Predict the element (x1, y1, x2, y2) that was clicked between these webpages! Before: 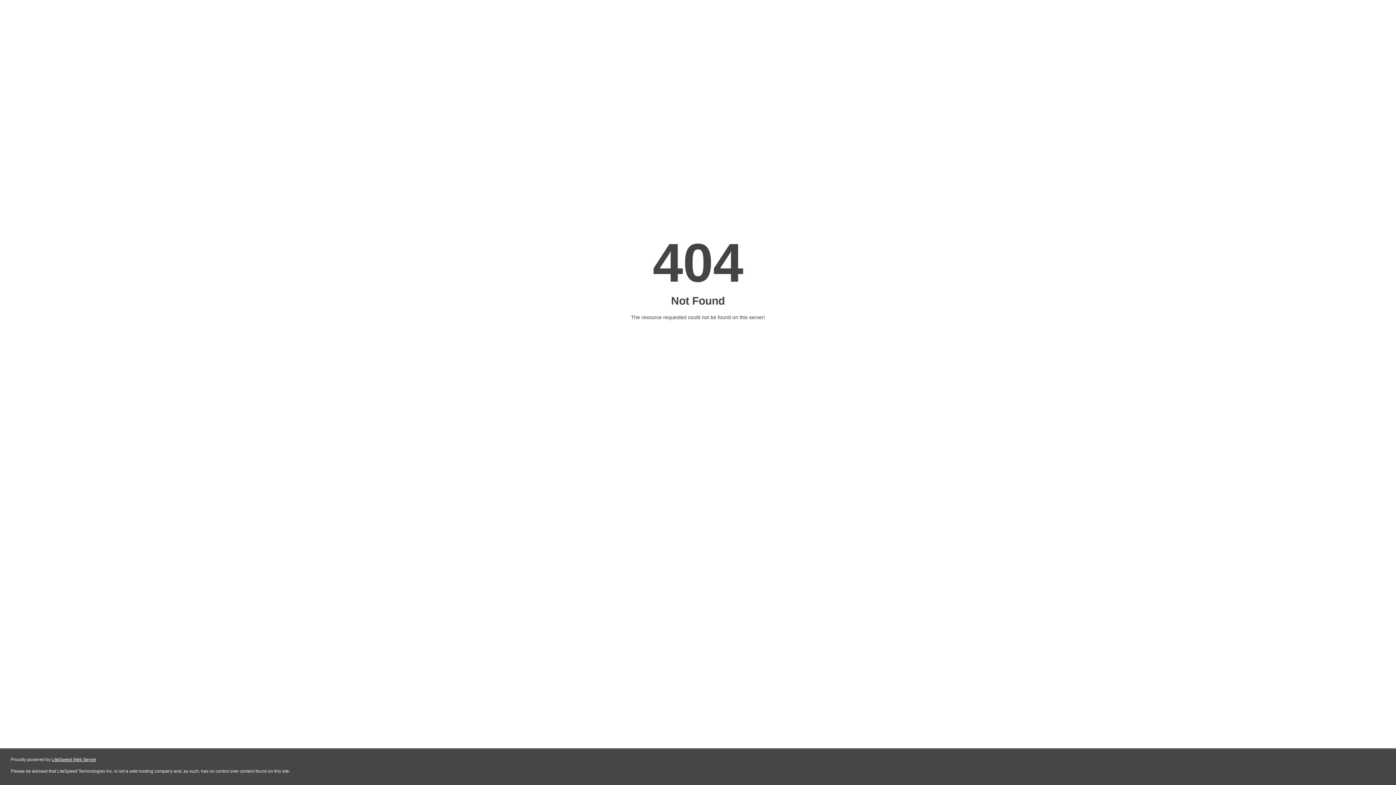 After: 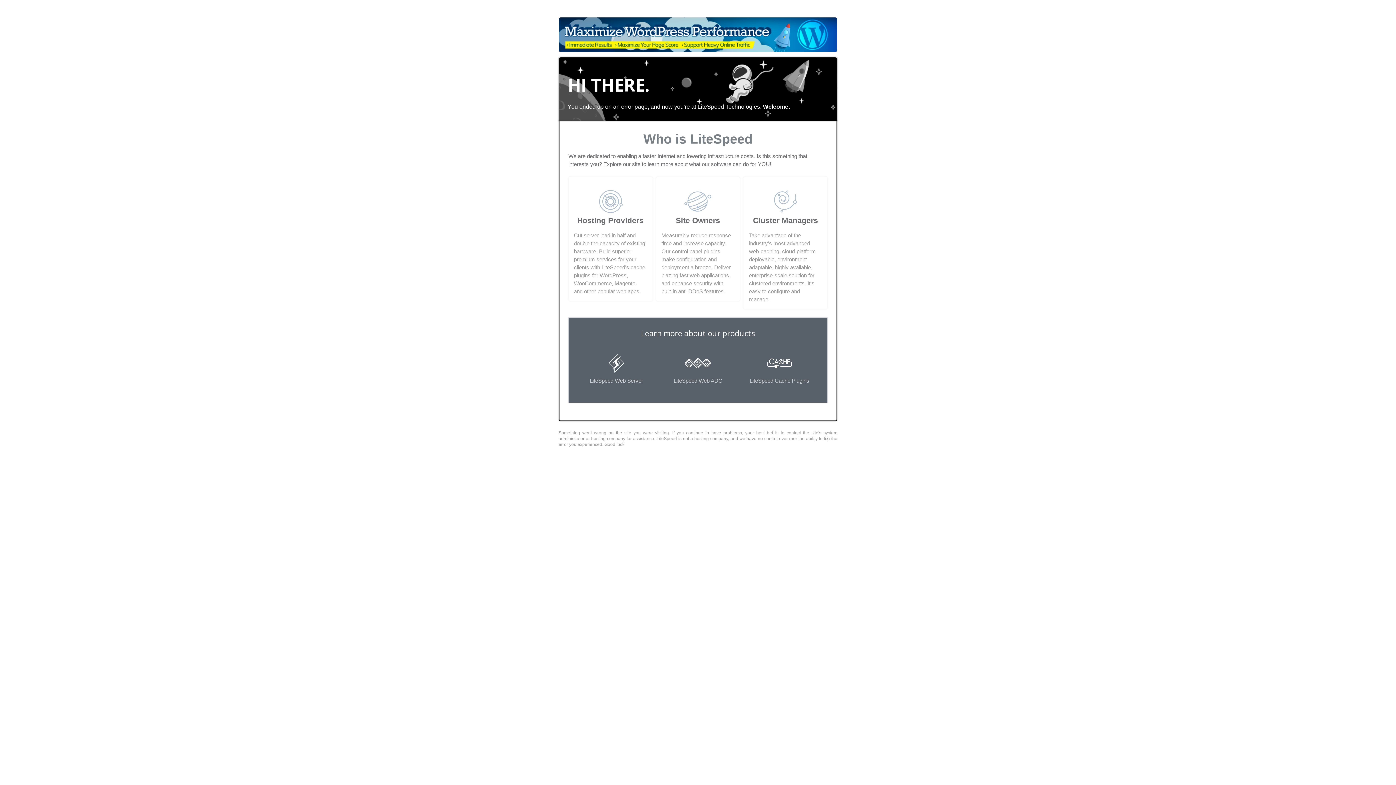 Action: label: LiteSpeed Web Server bbox: (51, 757, 96, 762)